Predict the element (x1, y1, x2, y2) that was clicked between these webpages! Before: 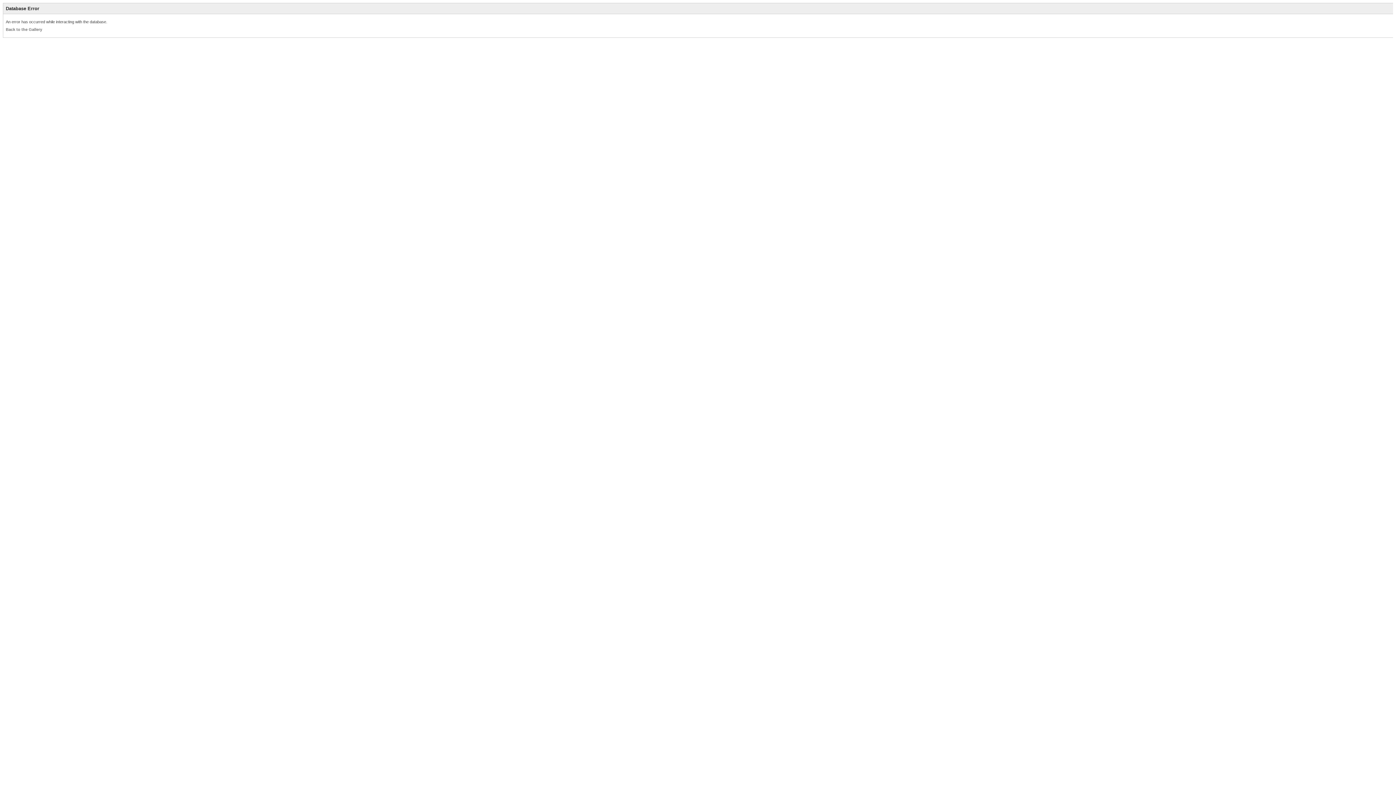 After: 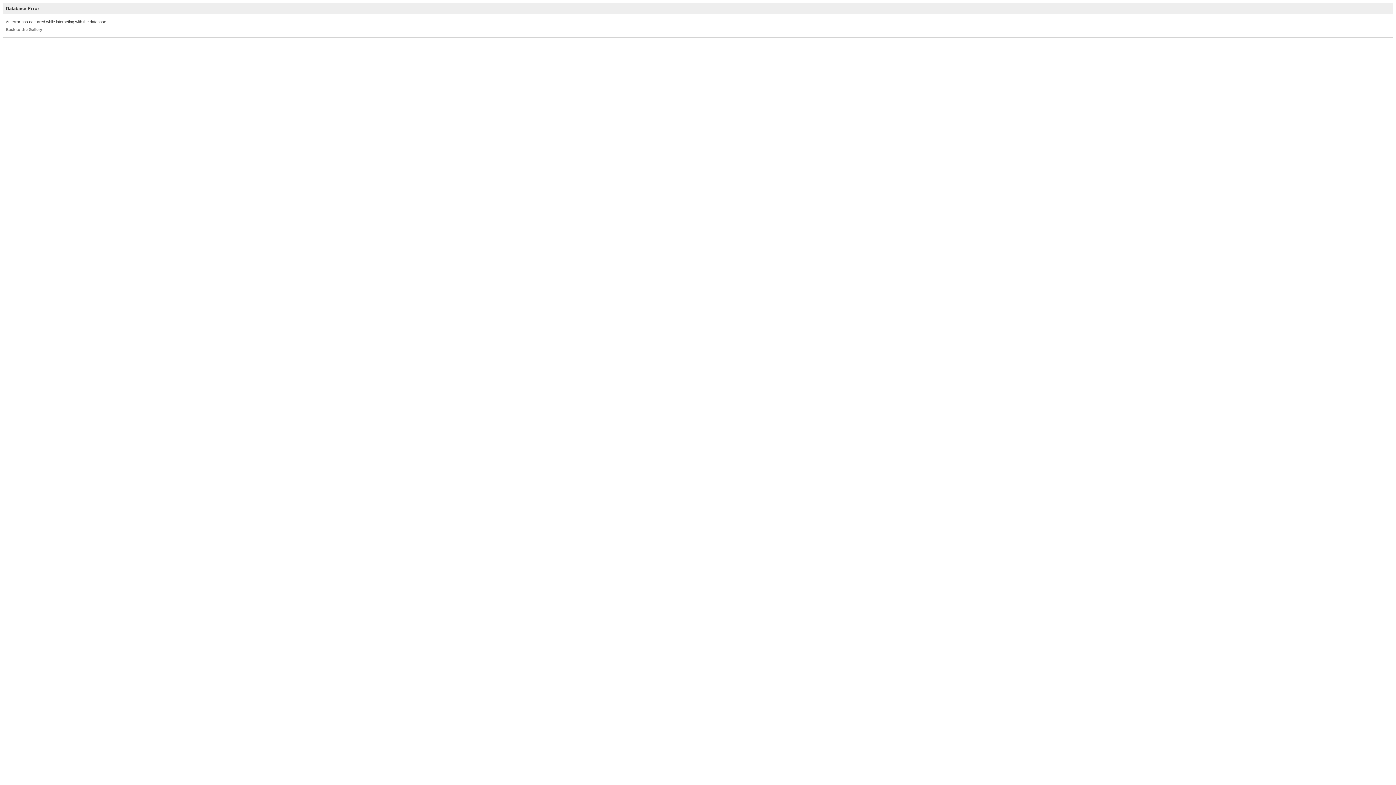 Action: label: Back to the Gallery bbox: (5, 27, 42, 31)